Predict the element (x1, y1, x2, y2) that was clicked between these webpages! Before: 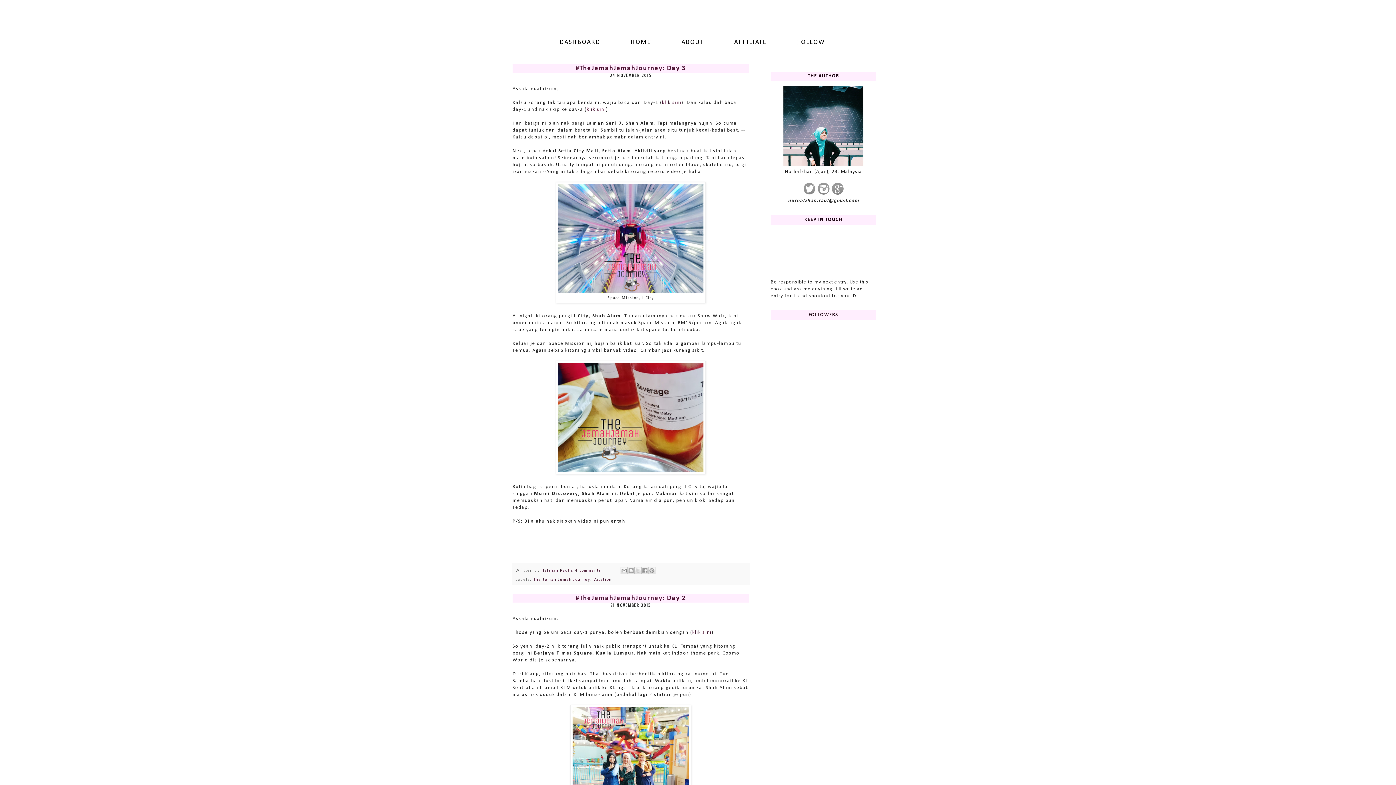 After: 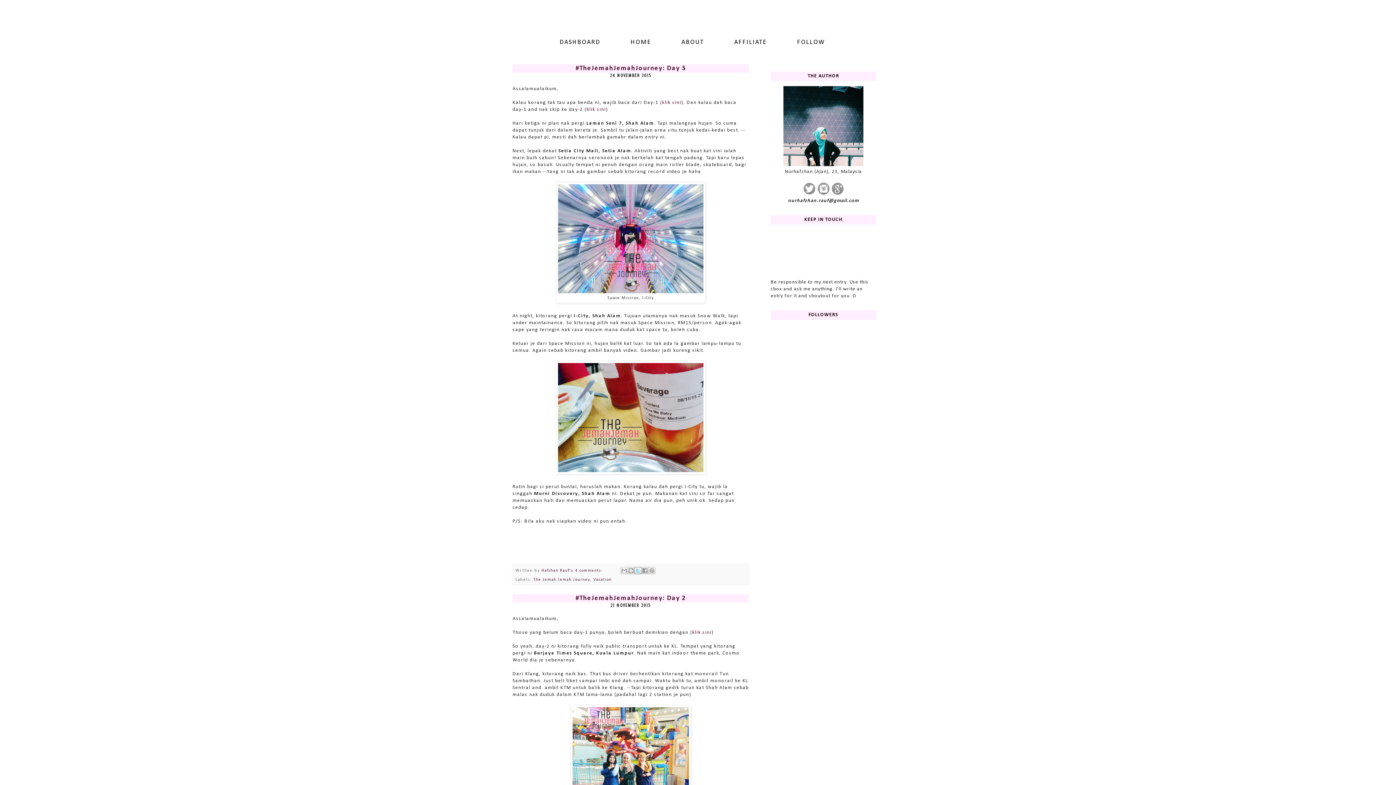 Action: bbox: (634, 567, 641, 574) label: Share to X